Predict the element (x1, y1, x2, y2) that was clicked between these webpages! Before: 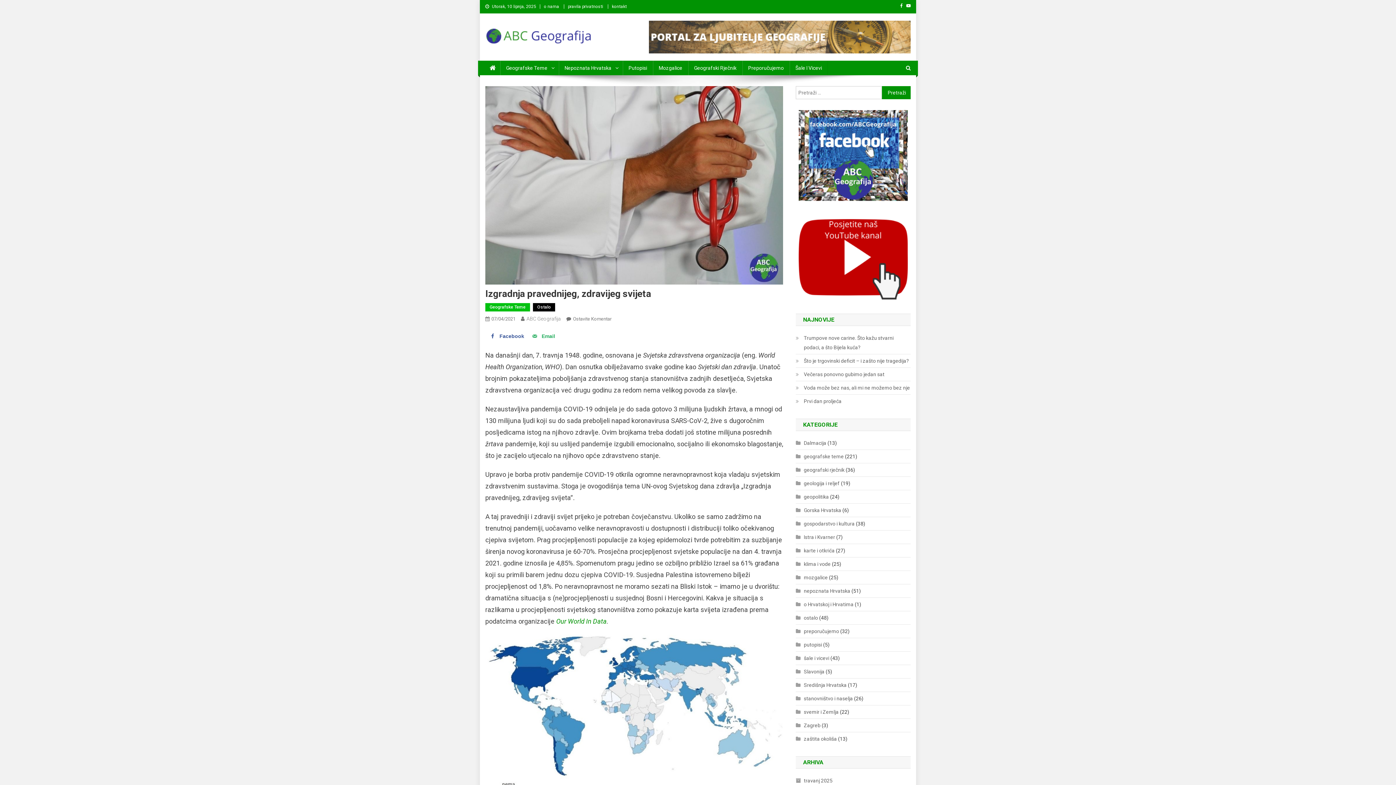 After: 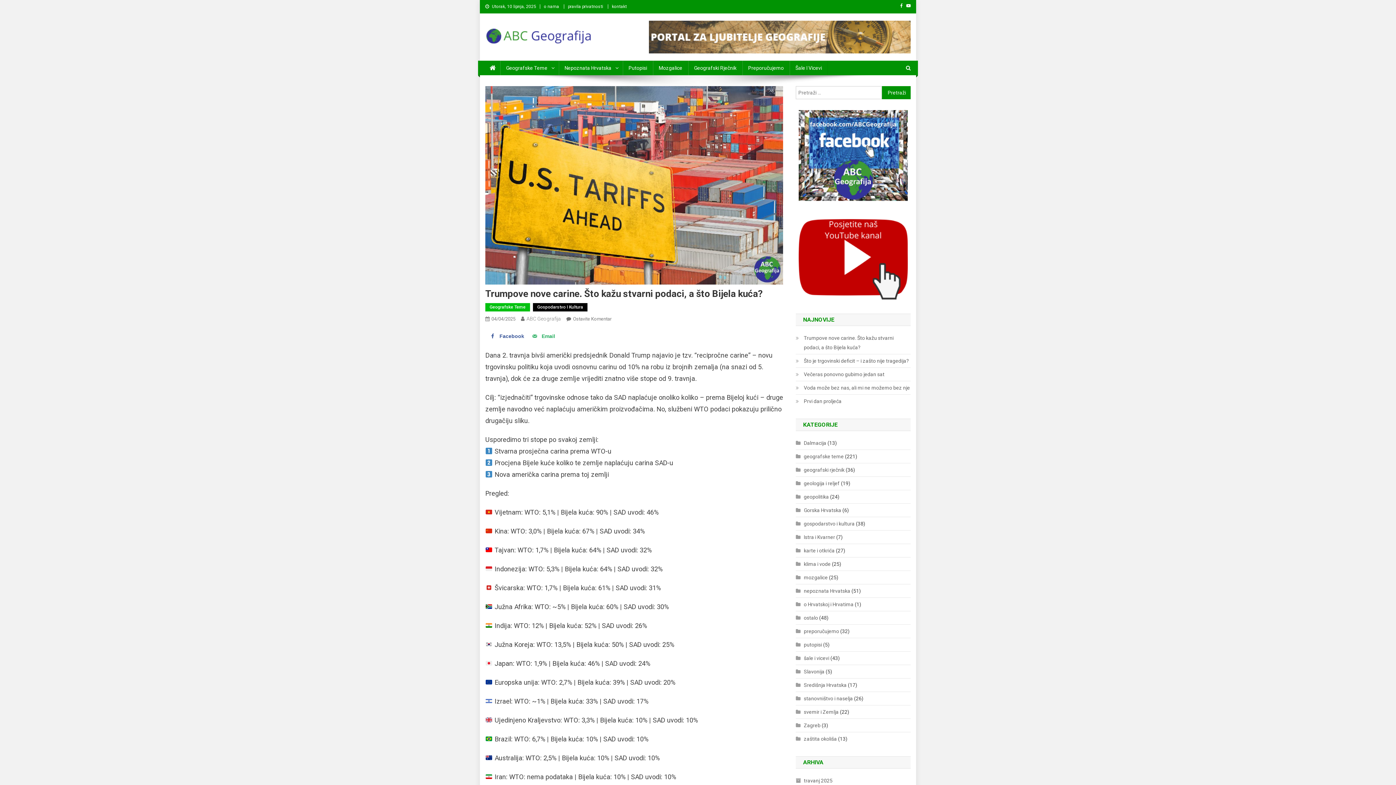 Action: bbox: (796, 333, 910, 352) label: Trumpove nove carine. Što kažu stvarni podaci, a što Bijela kuća?